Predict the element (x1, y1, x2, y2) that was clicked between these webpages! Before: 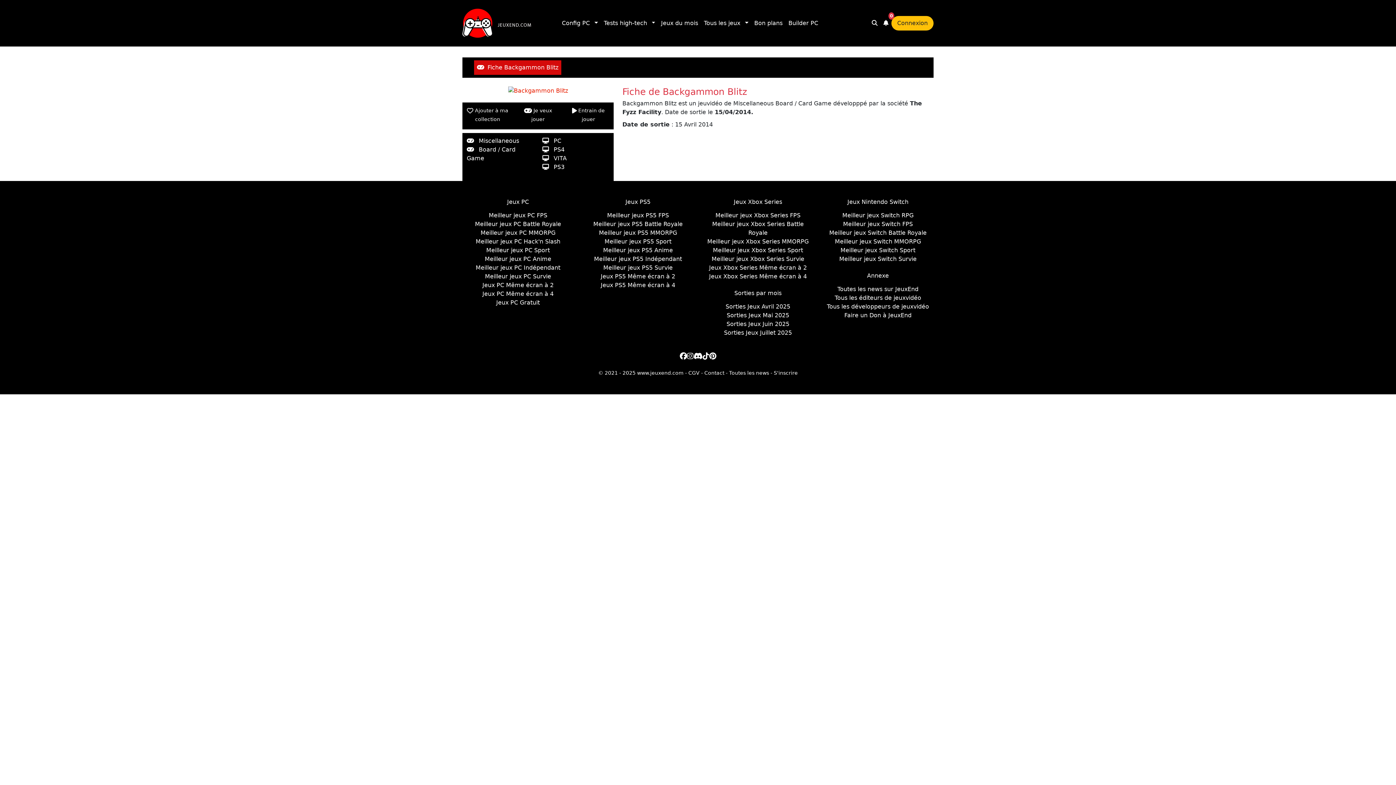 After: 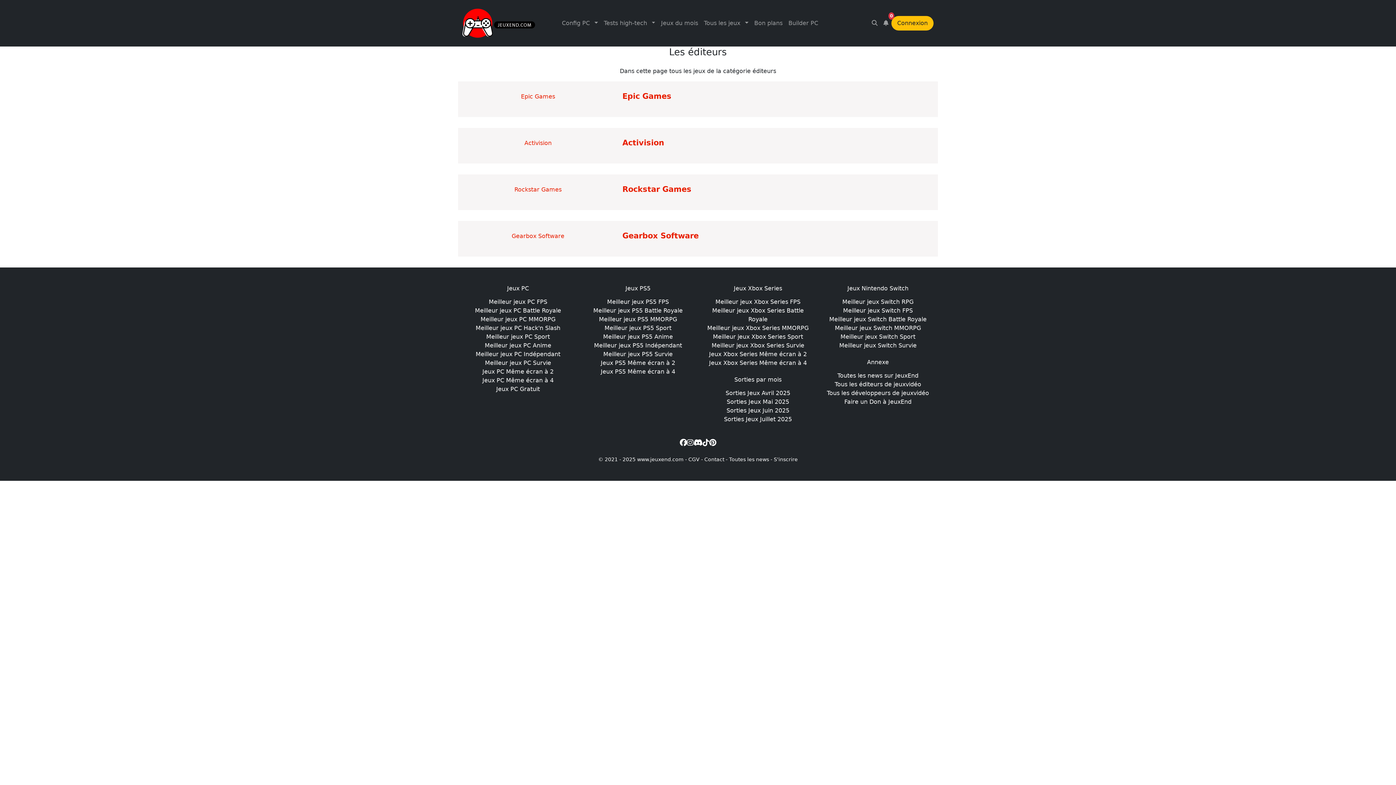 Action: bbox: (834, 294, 921, 301) label: Tous les éditeurs de jeuxvidéo